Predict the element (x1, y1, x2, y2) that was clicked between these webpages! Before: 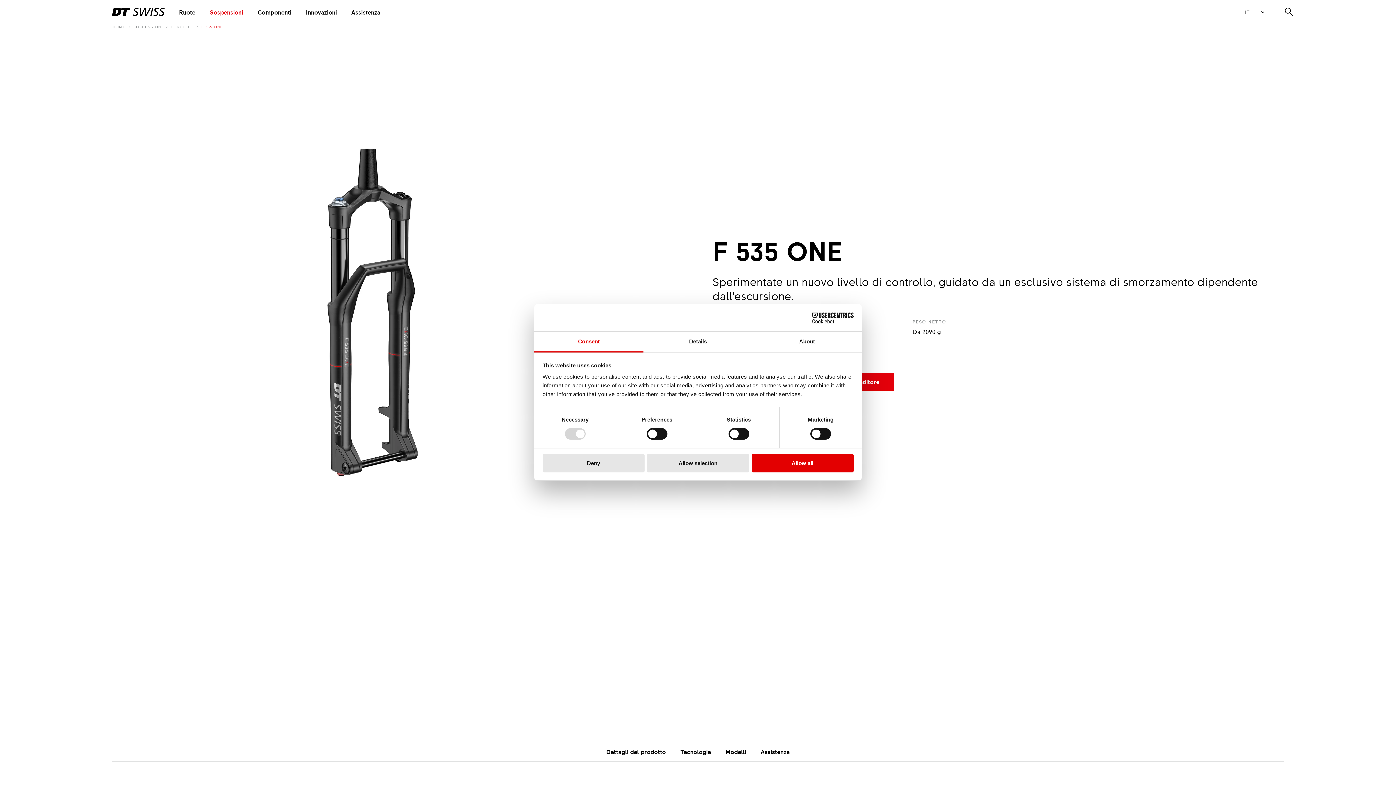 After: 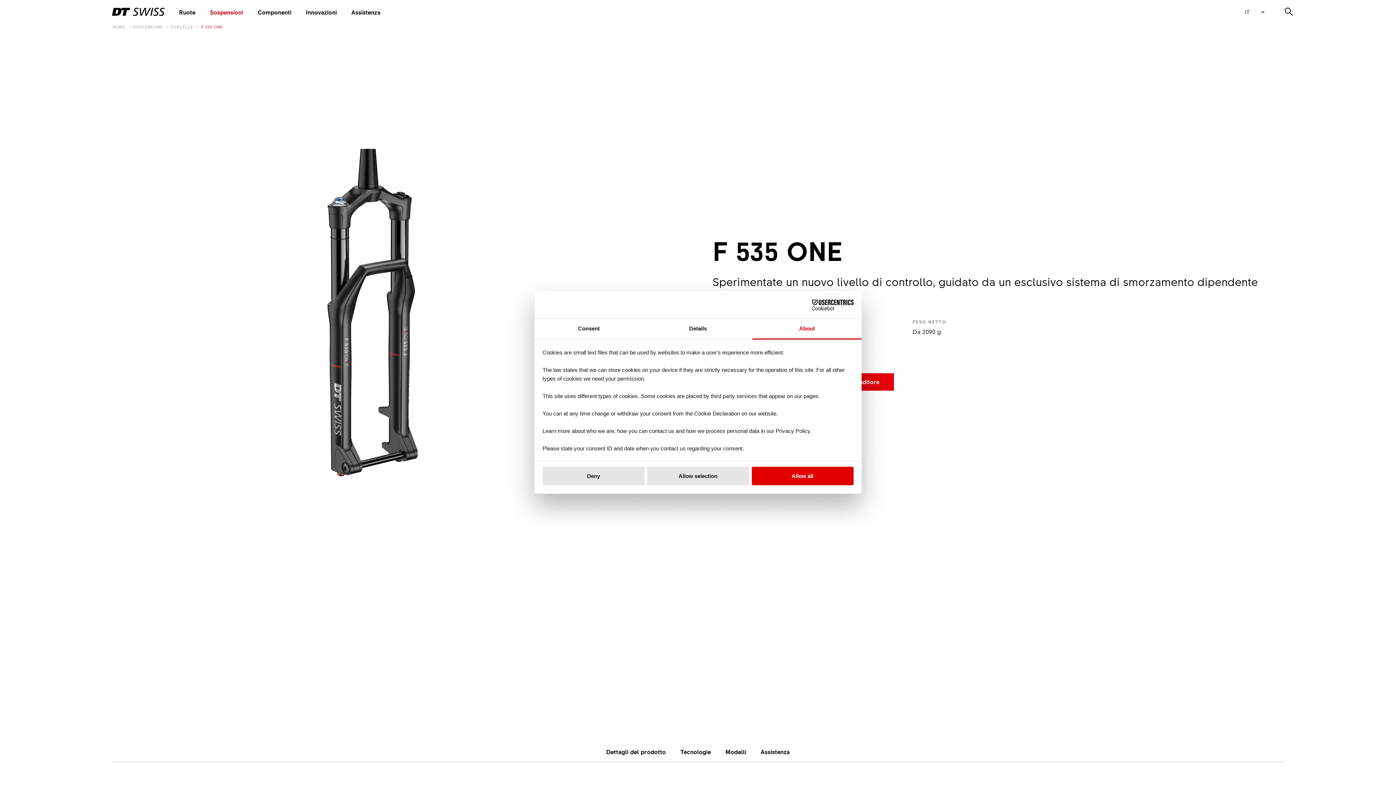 Action: bbox: (752, 331, 861, 352) label: About